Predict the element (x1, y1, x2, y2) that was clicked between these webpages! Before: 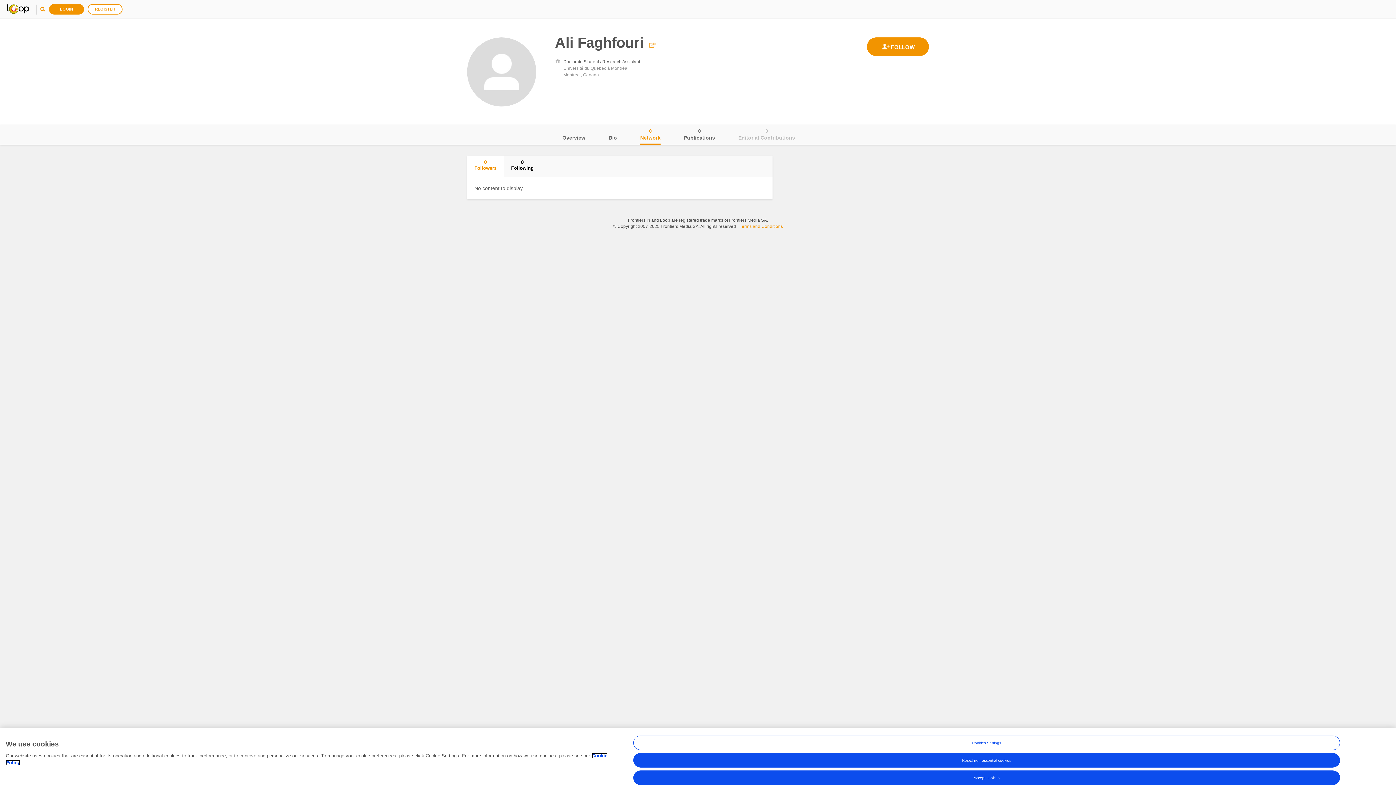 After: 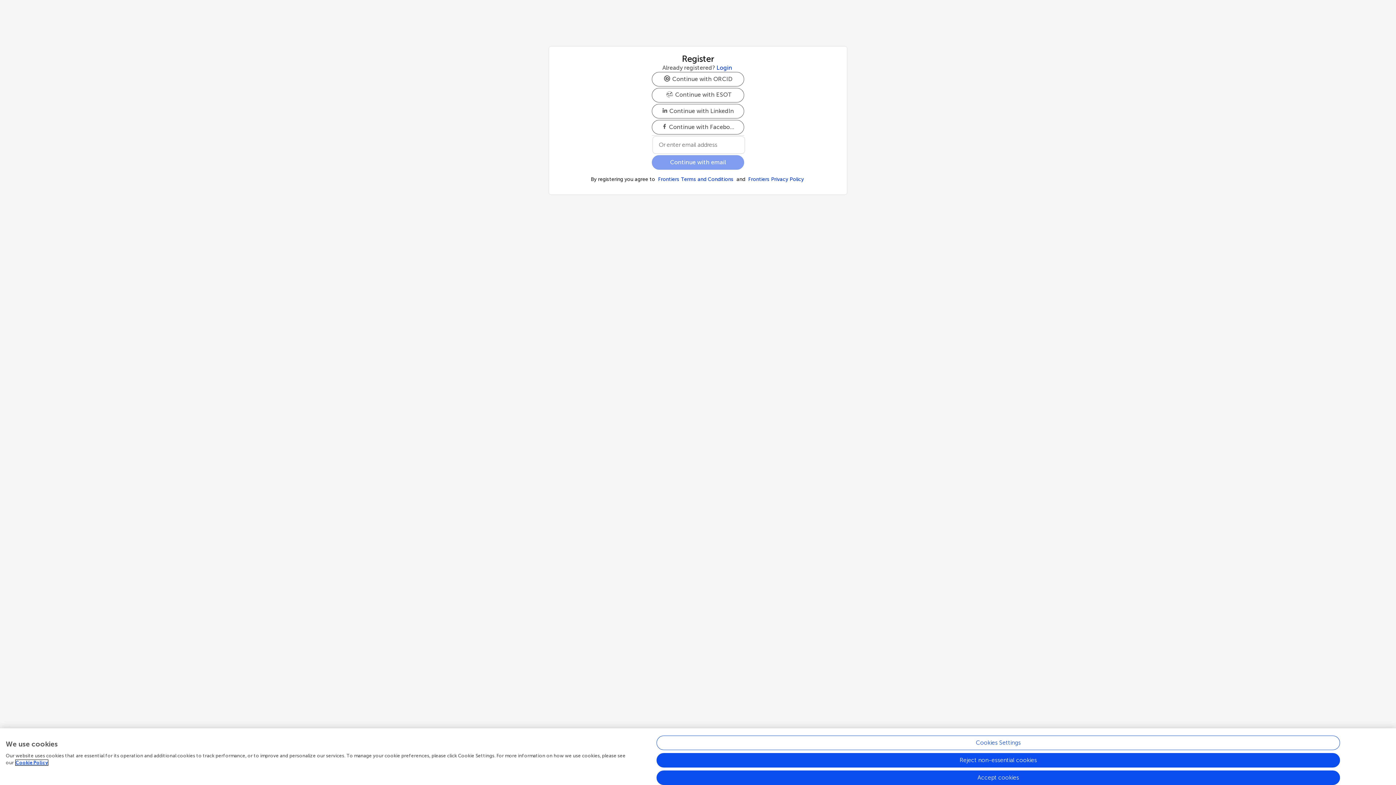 Action: label: REGISTER bbox: (87, 4, 122, 14)